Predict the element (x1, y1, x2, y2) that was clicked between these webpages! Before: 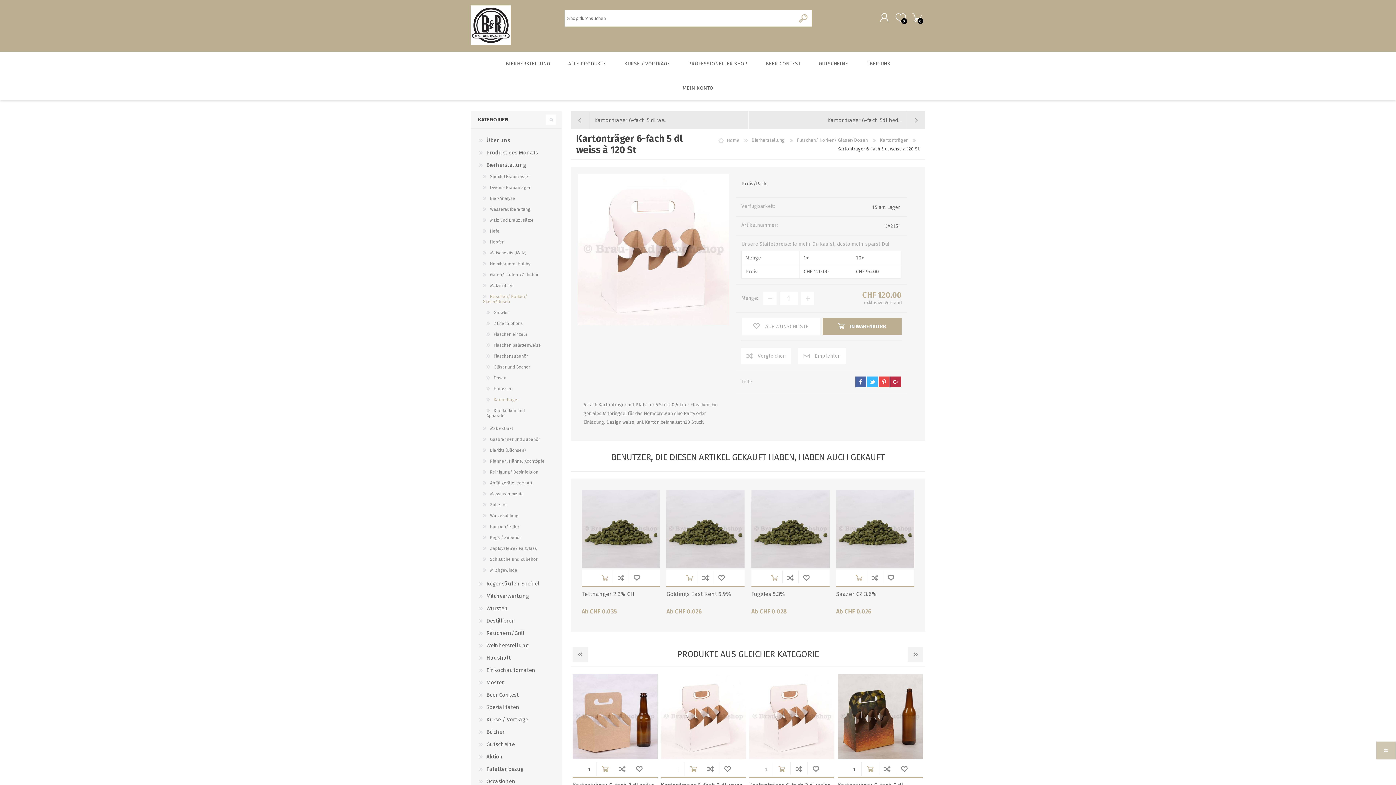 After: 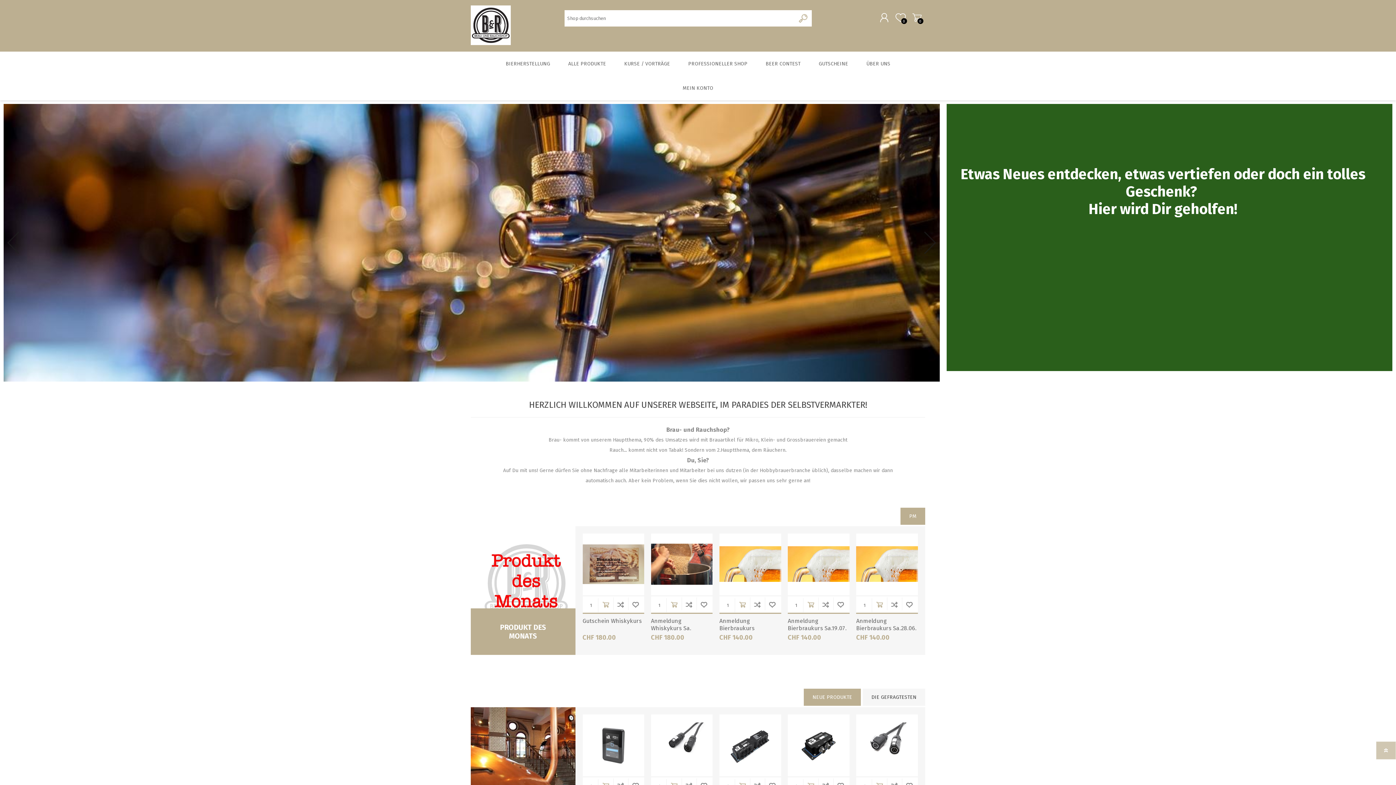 Action: label: Home  bbox: (726, 137, 740, 142)